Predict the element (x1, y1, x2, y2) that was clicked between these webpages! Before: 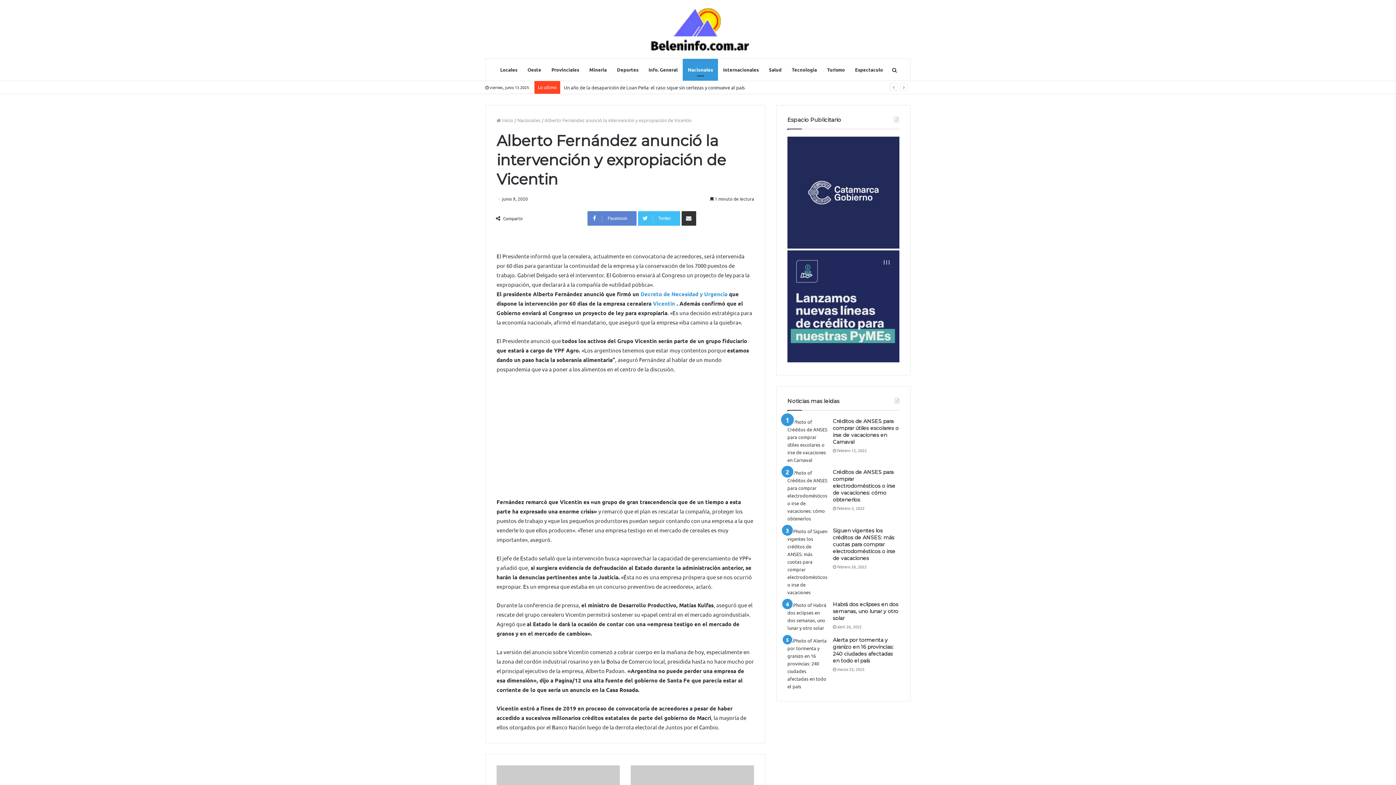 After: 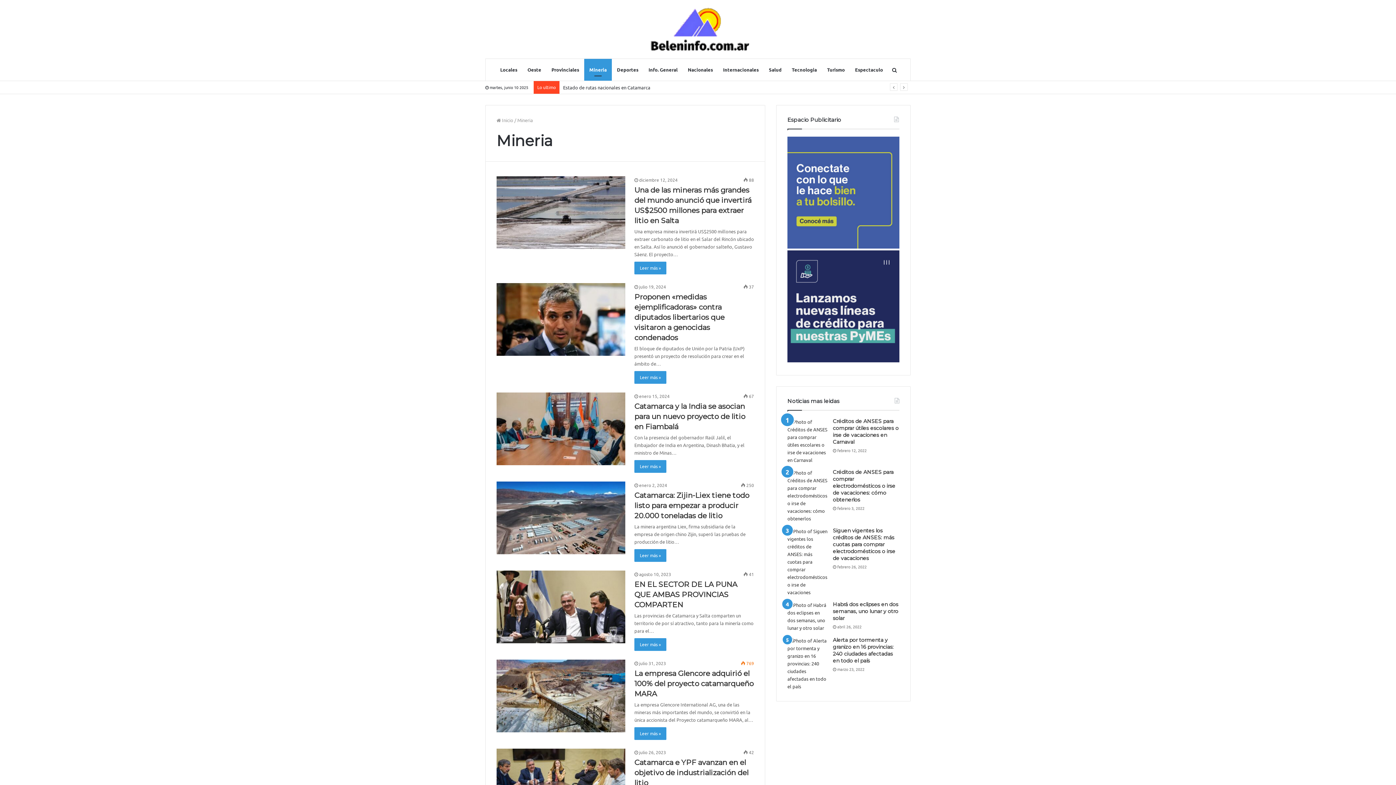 Action: bbox: (584, 58, 612, 80) label: Mineria